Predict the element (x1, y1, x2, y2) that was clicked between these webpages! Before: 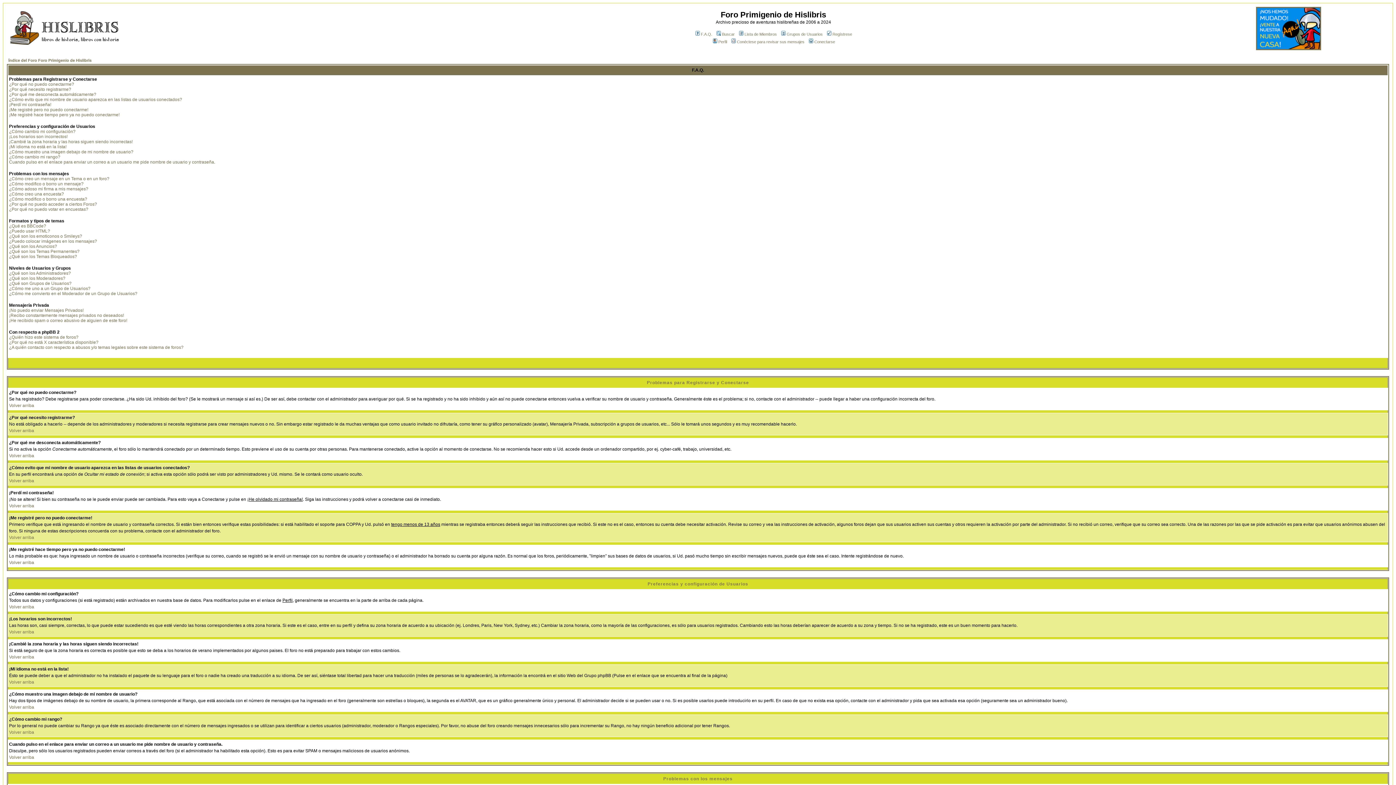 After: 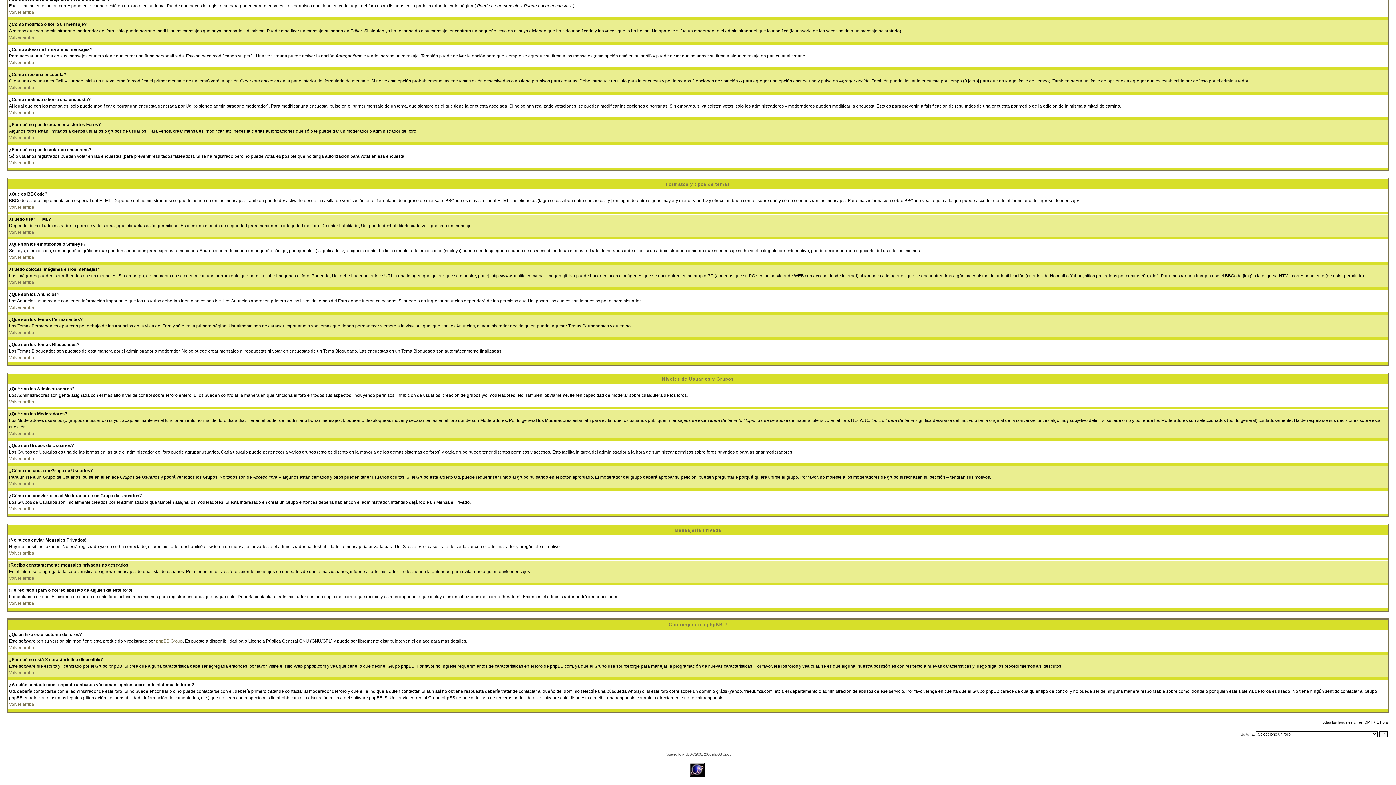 Action: bbox: (9, 186, 88, 191) label: ¿Cómo adoso mi firma a mis mensajes?